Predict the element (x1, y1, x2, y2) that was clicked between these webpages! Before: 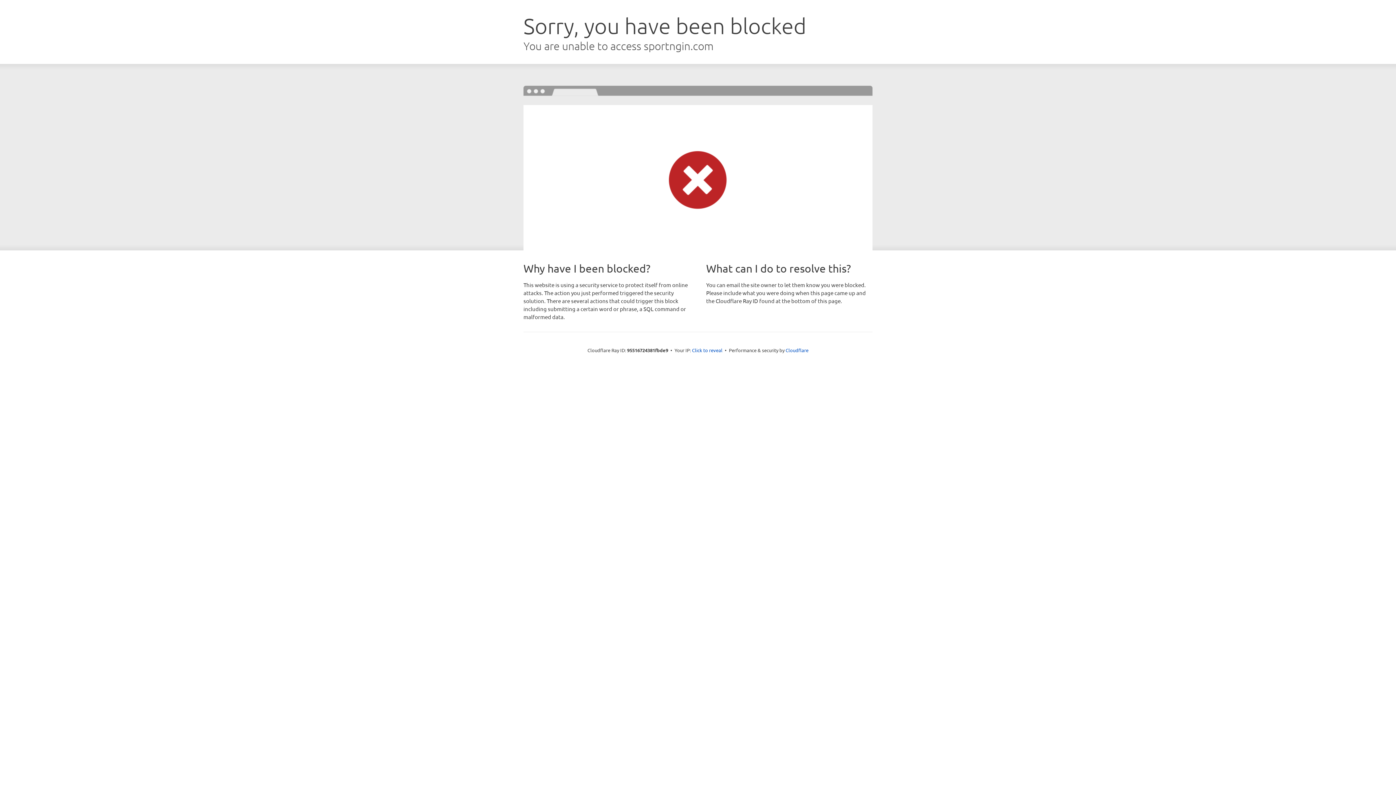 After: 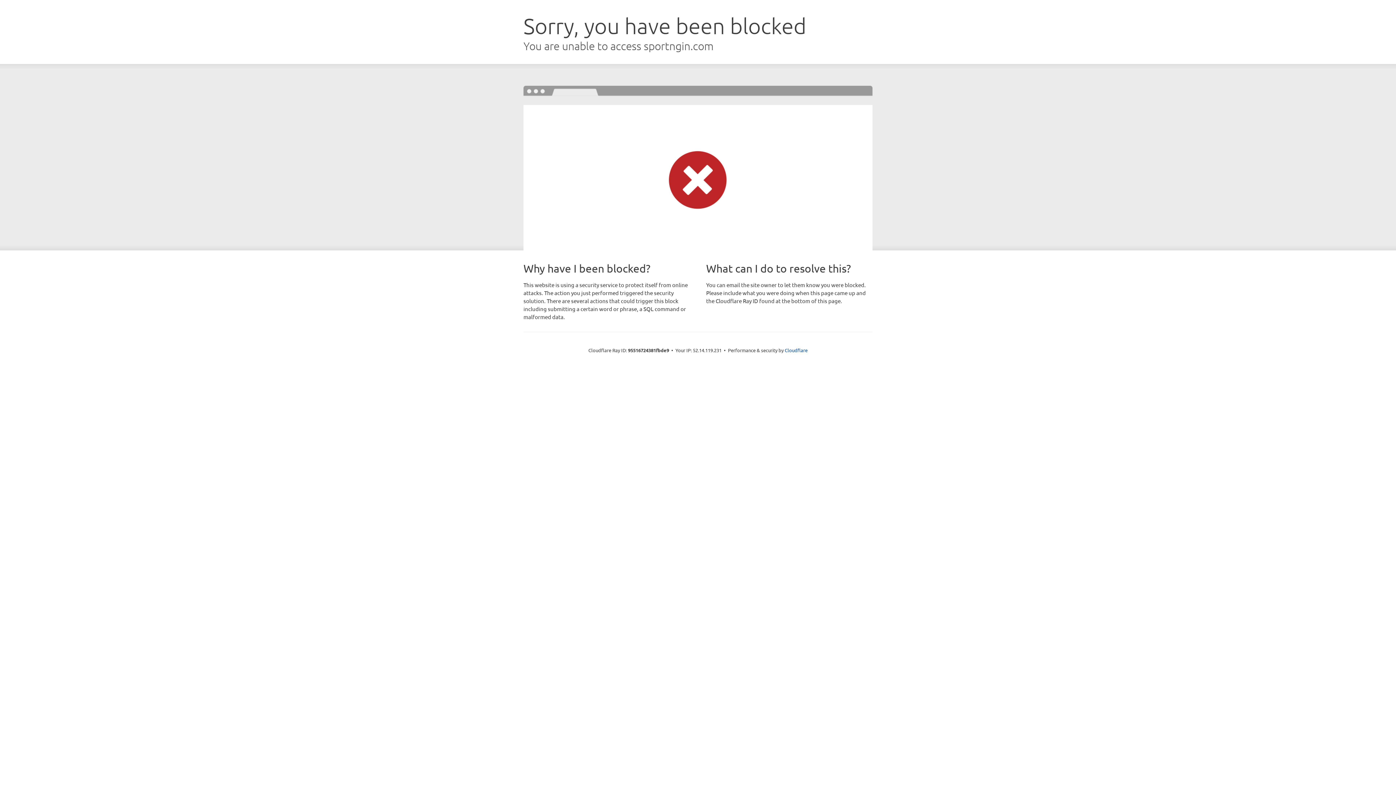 Action: label: Click to reveal bbox: (692, 346, 722, 353)